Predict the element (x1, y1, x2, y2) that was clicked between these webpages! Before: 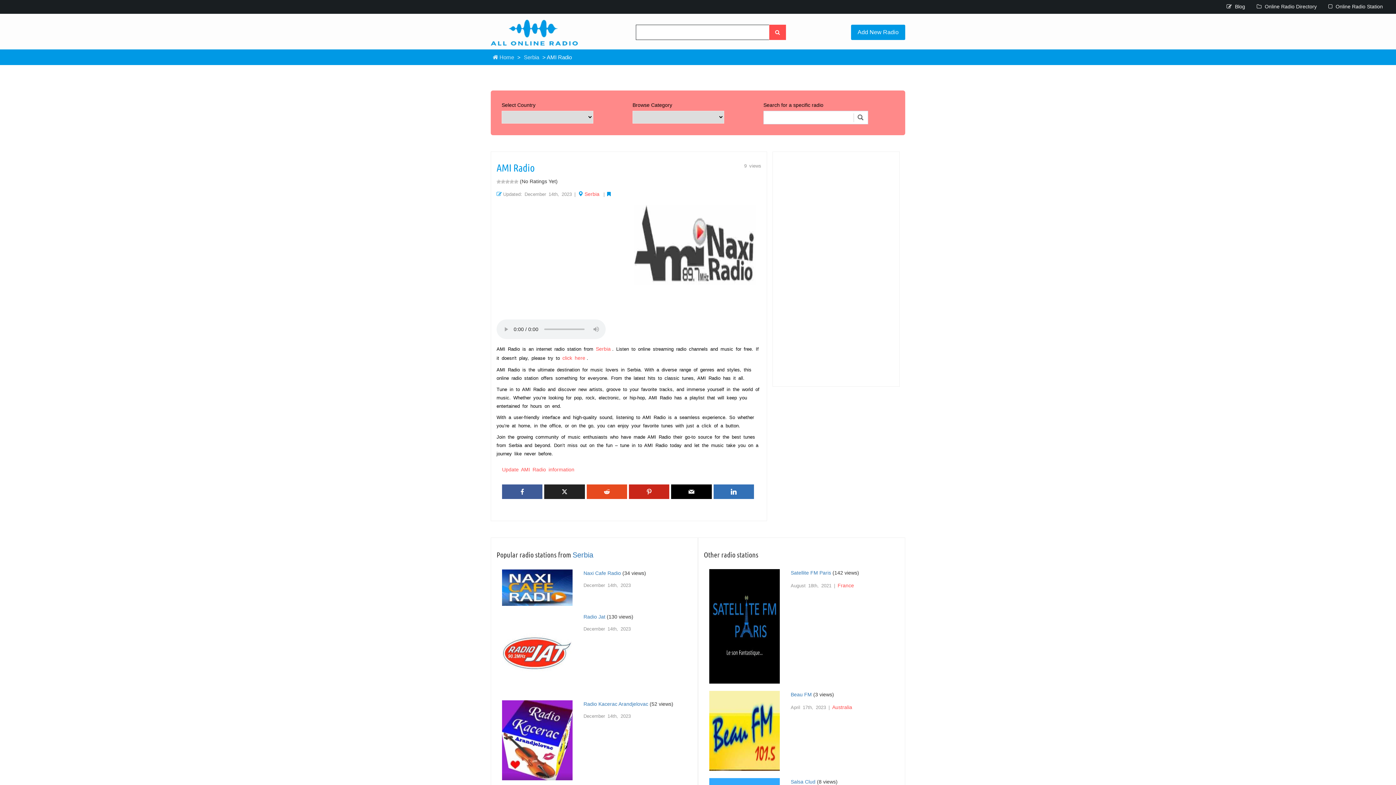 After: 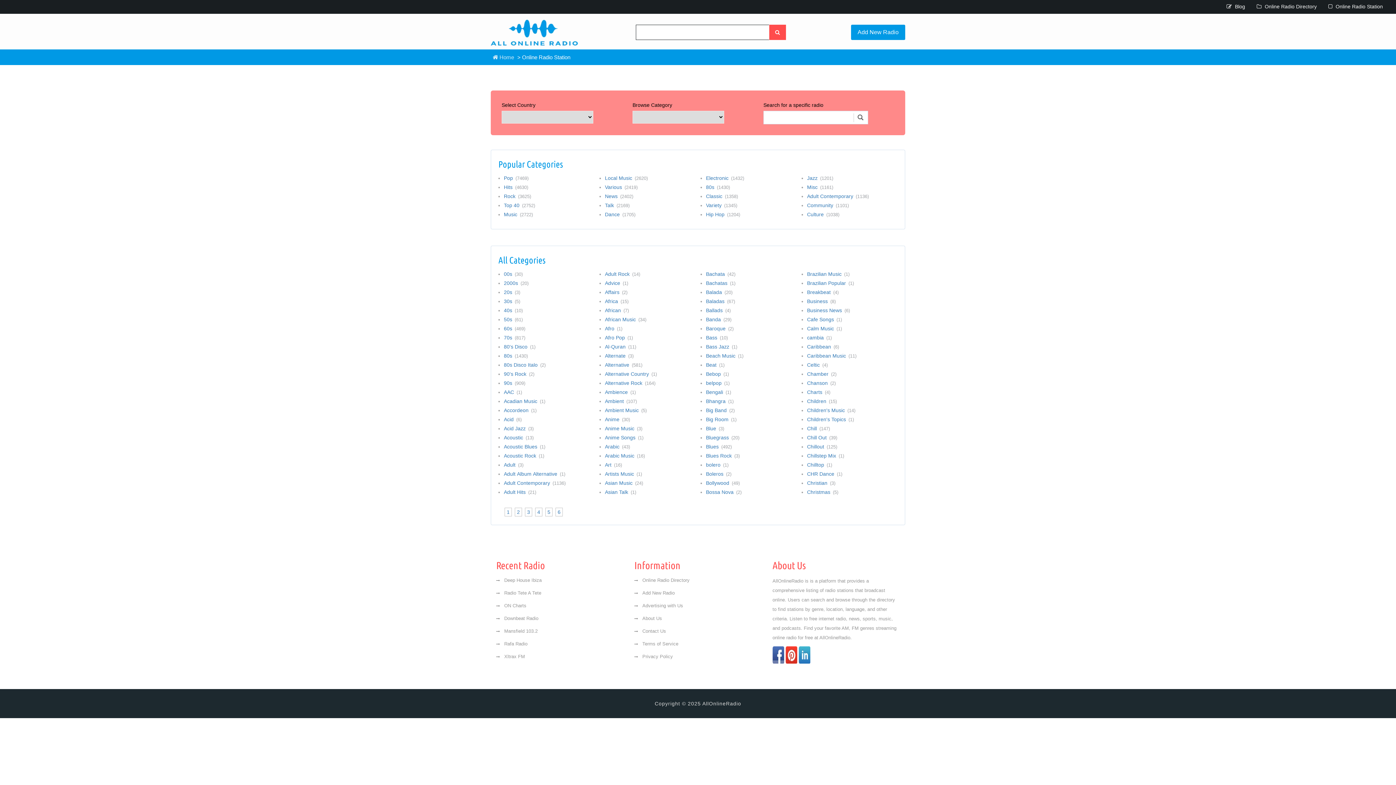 Action: bbox: (1328, 3, 1383, 9) label:  Online Radio Station